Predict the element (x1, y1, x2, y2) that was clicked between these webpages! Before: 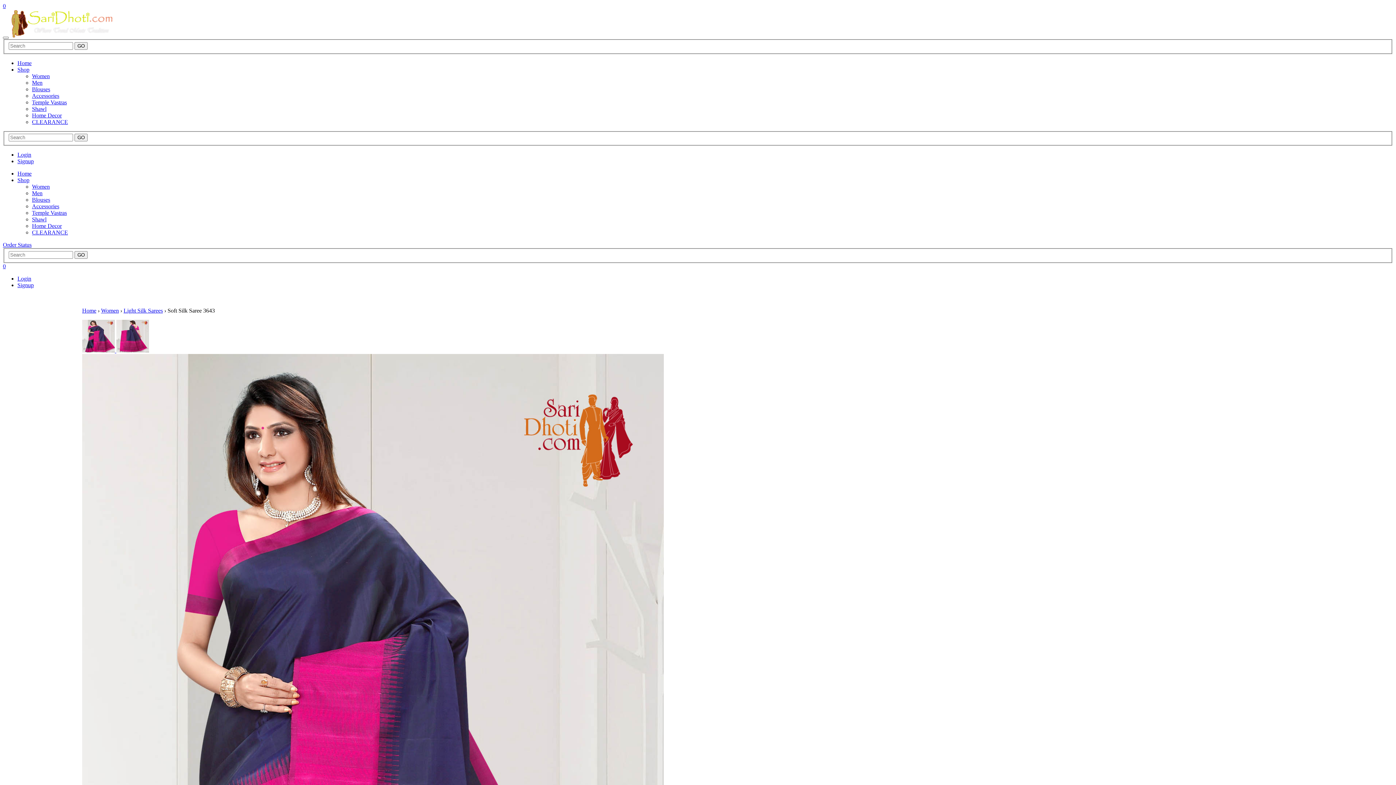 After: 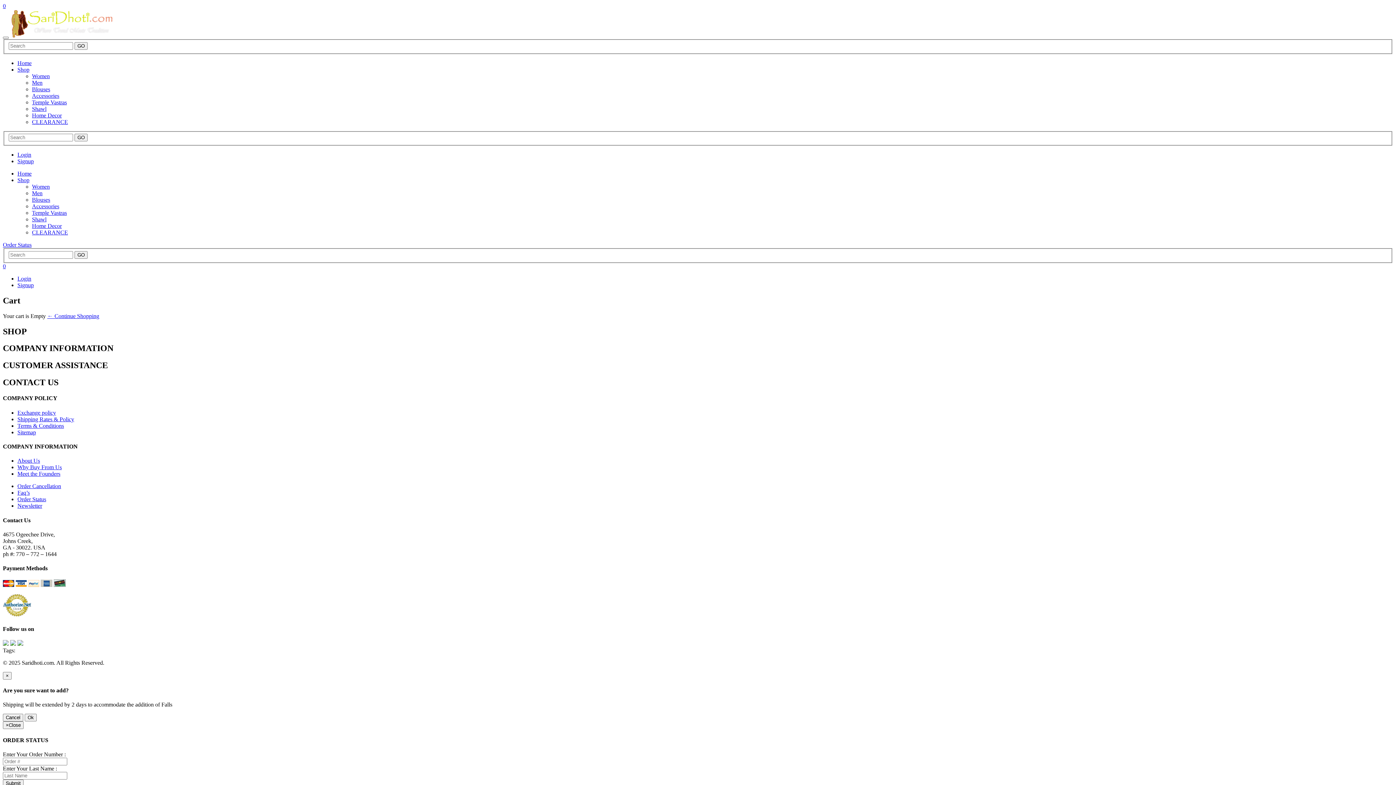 Action: label: 0 bbox: (2, 2, 1393, 9)